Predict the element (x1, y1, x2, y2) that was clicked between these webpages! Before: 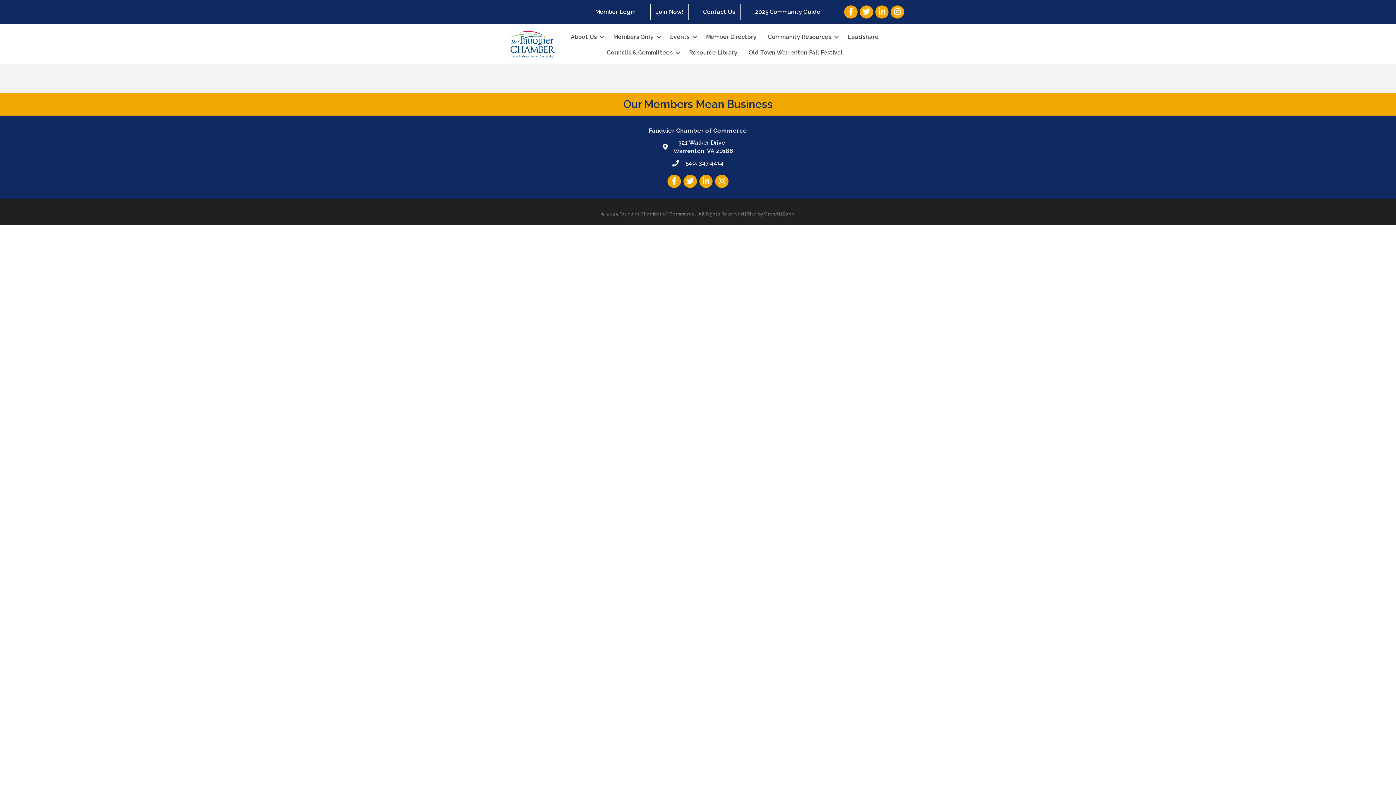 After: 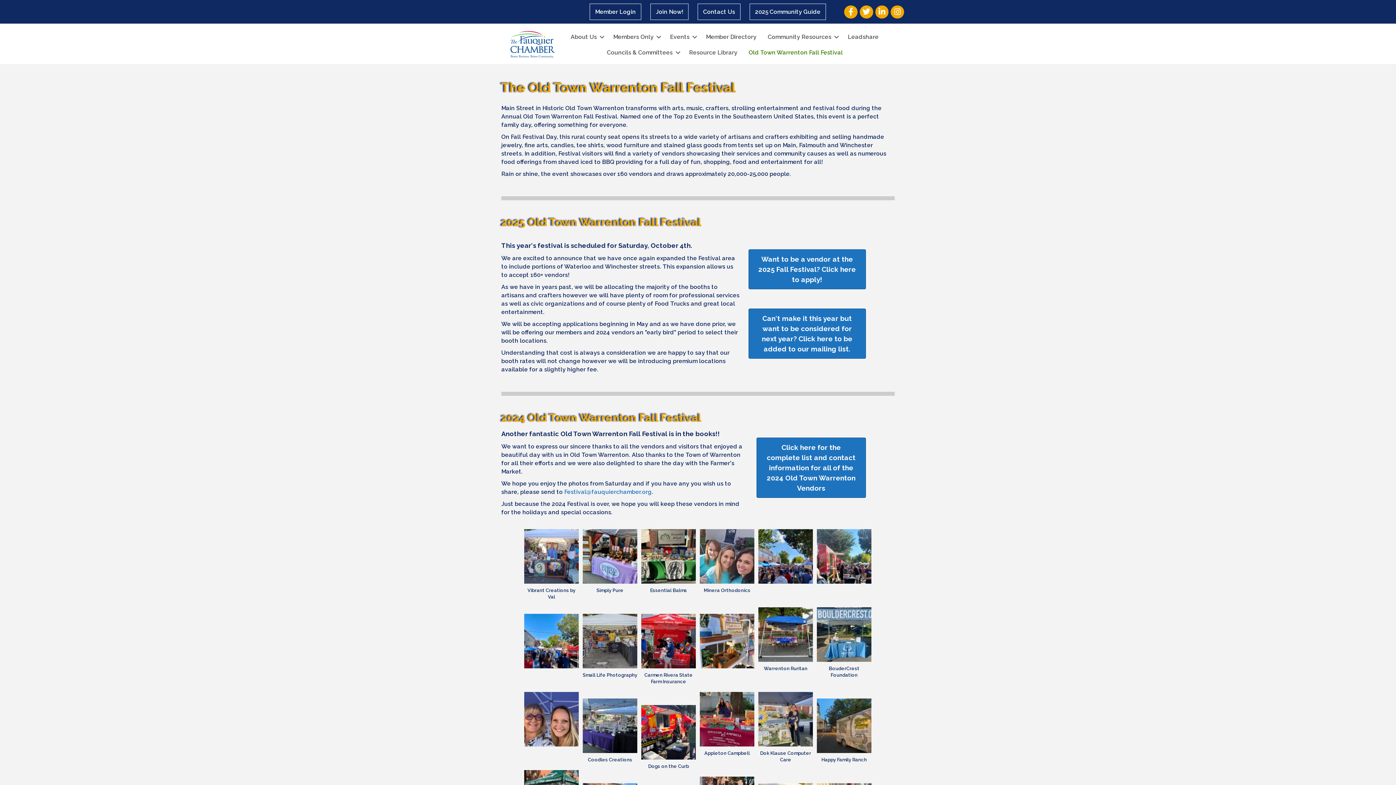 Action: bbox: (743, 44, 848, 60) label: Old Town Warrenton Fall Festival